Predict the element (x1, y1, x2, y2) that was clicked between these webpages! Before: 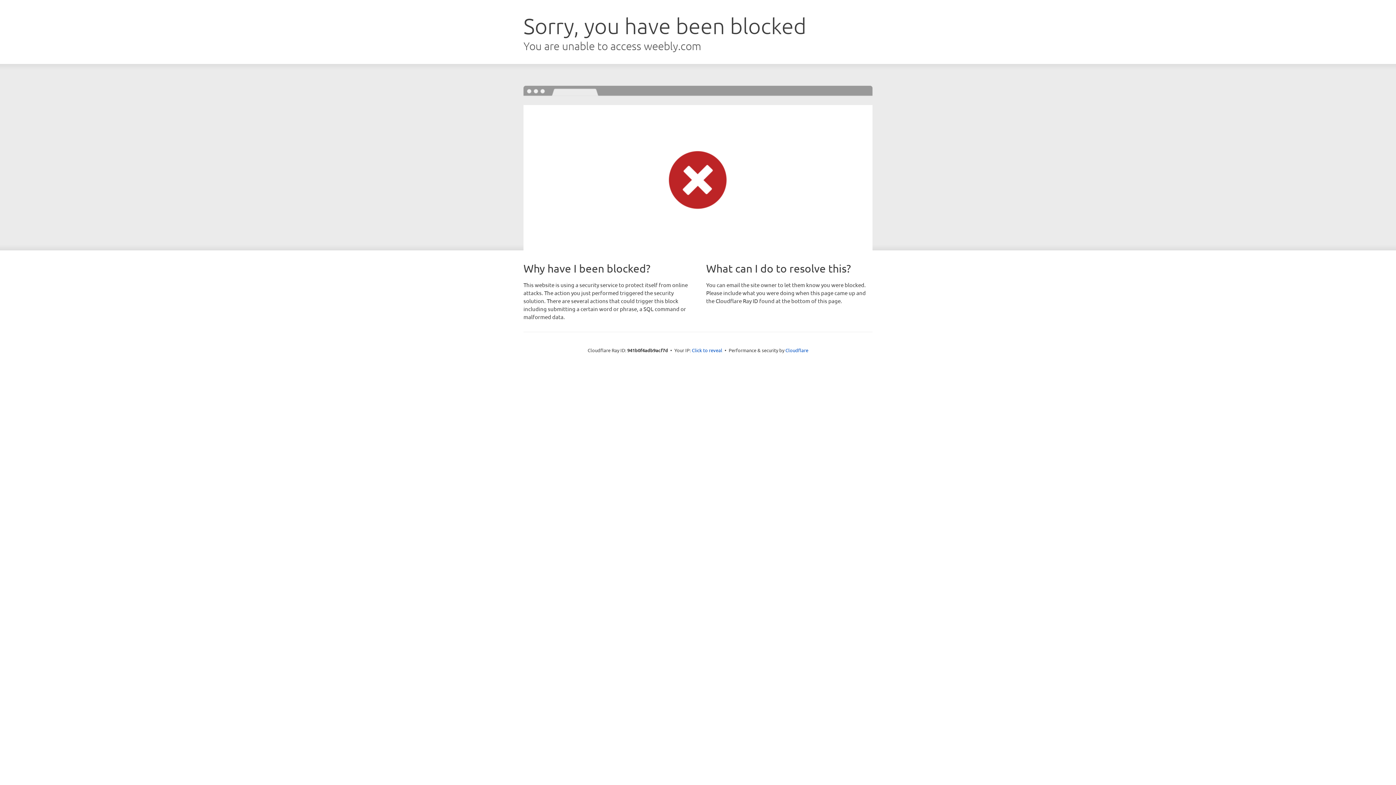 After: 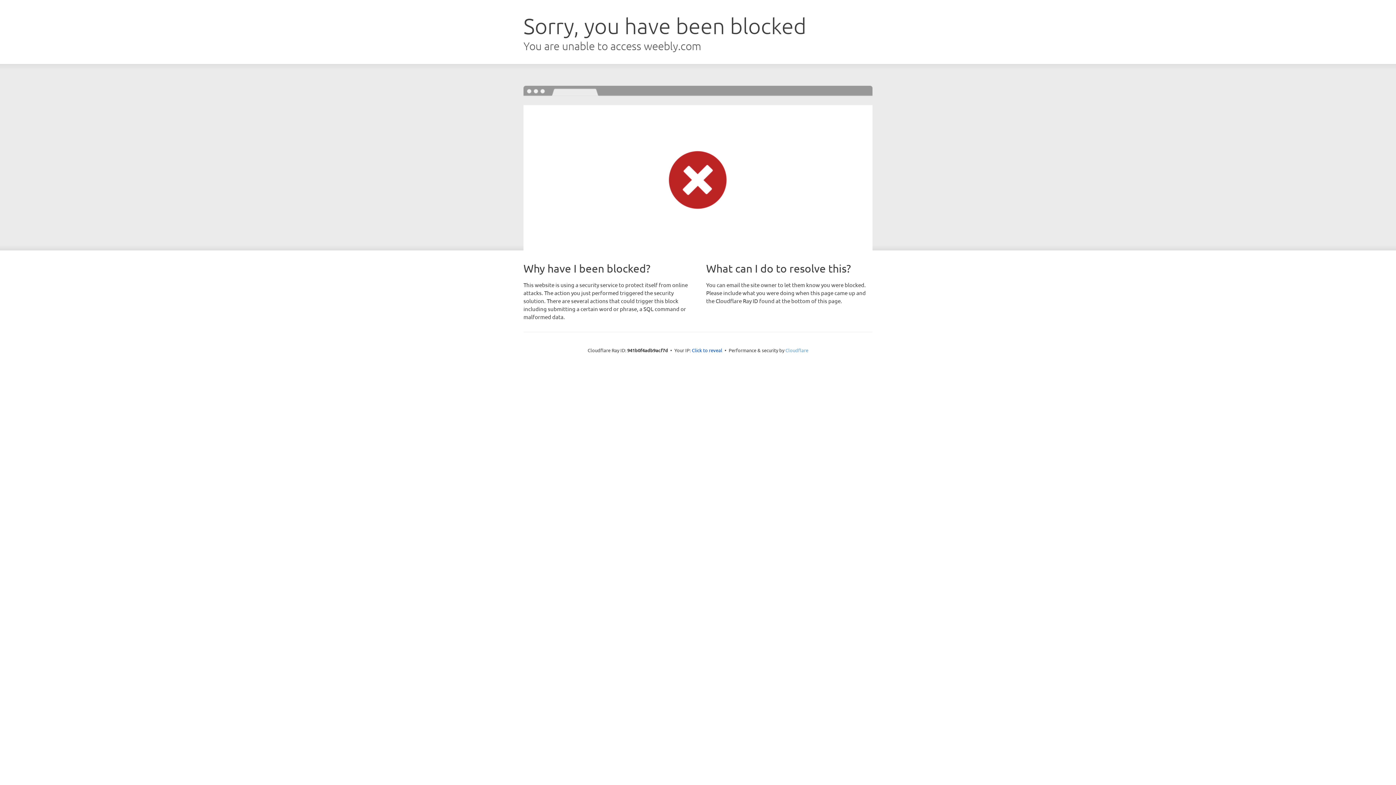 Action: label: Cloudflare bbox: (785, 347, 808, 353)